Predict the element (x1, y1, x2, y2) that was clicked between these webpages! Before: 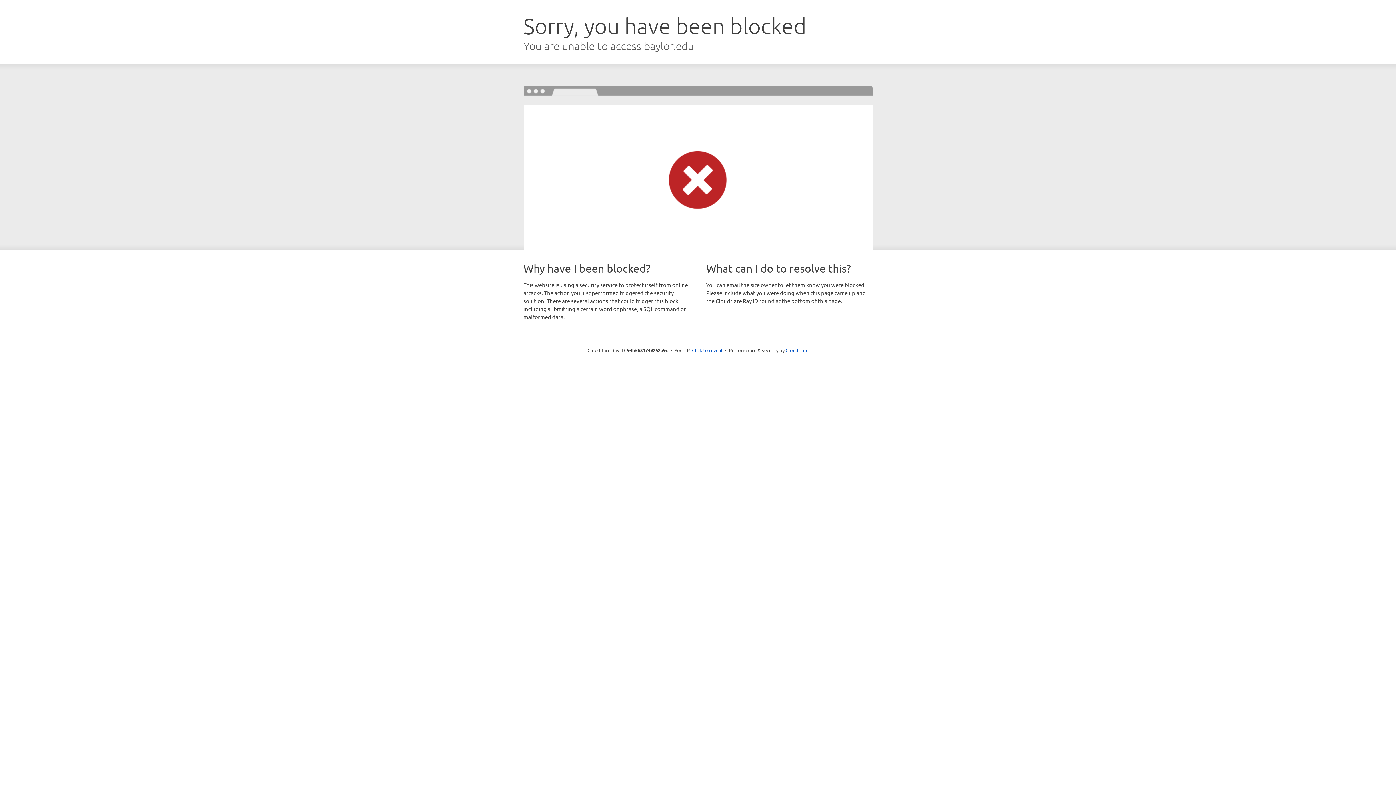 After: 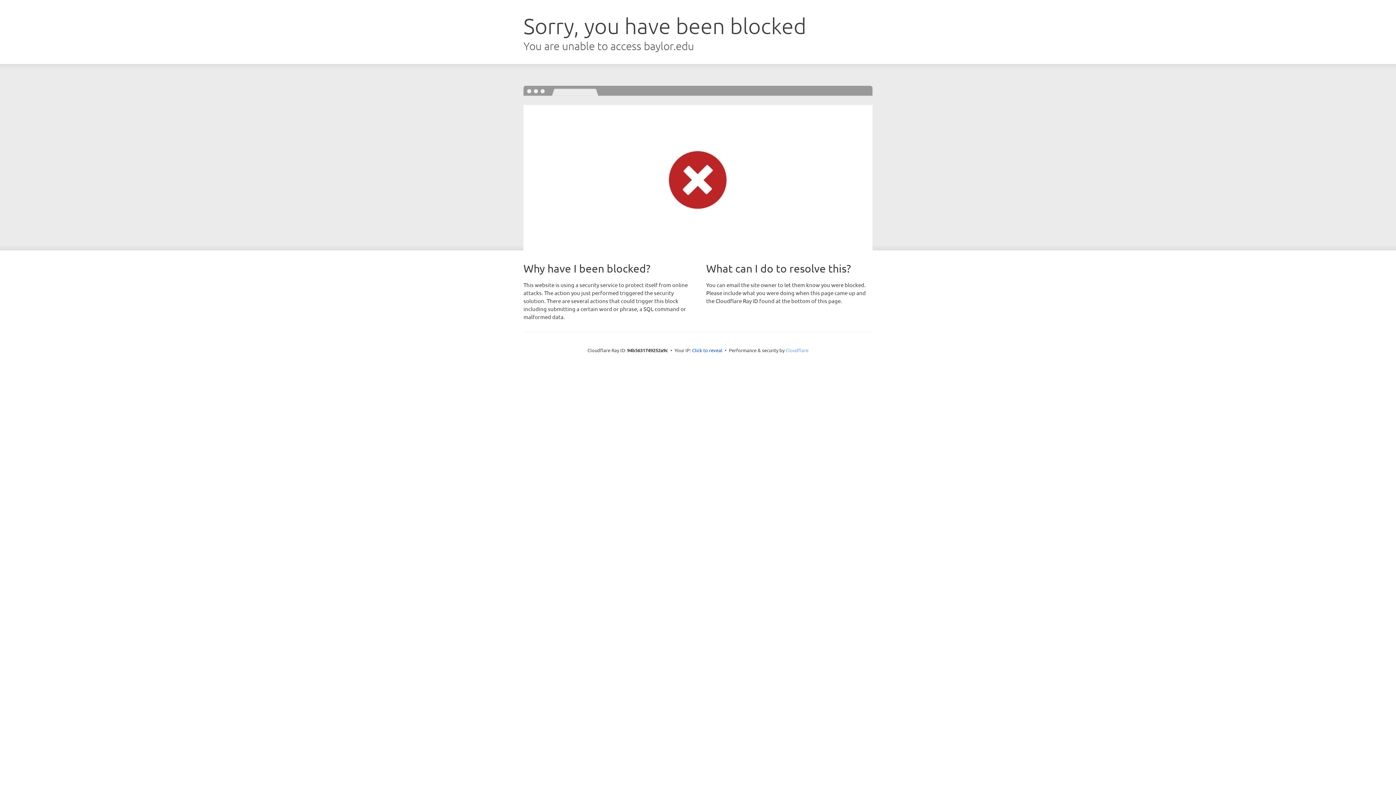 Action: label: Cloudflare bbox: (785, 347, 808, 353)